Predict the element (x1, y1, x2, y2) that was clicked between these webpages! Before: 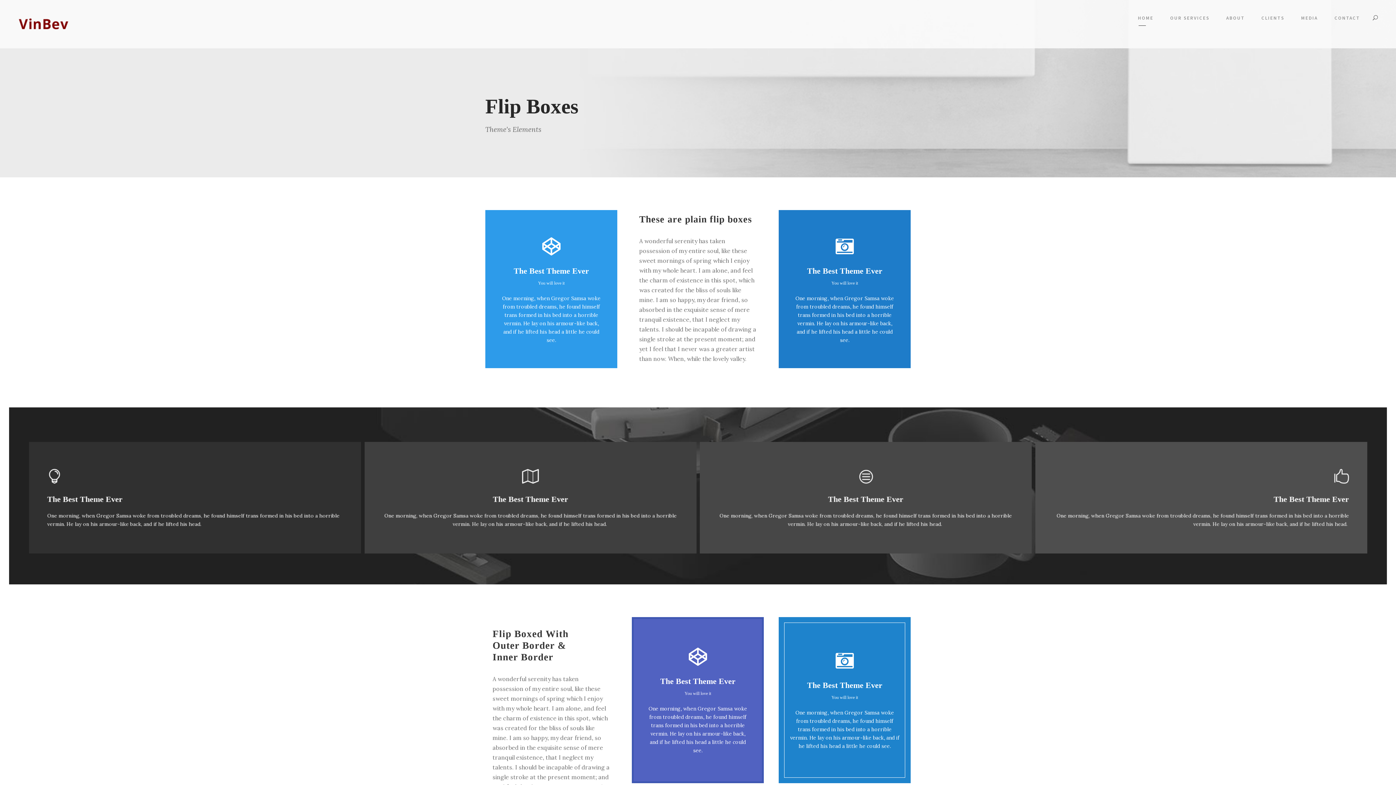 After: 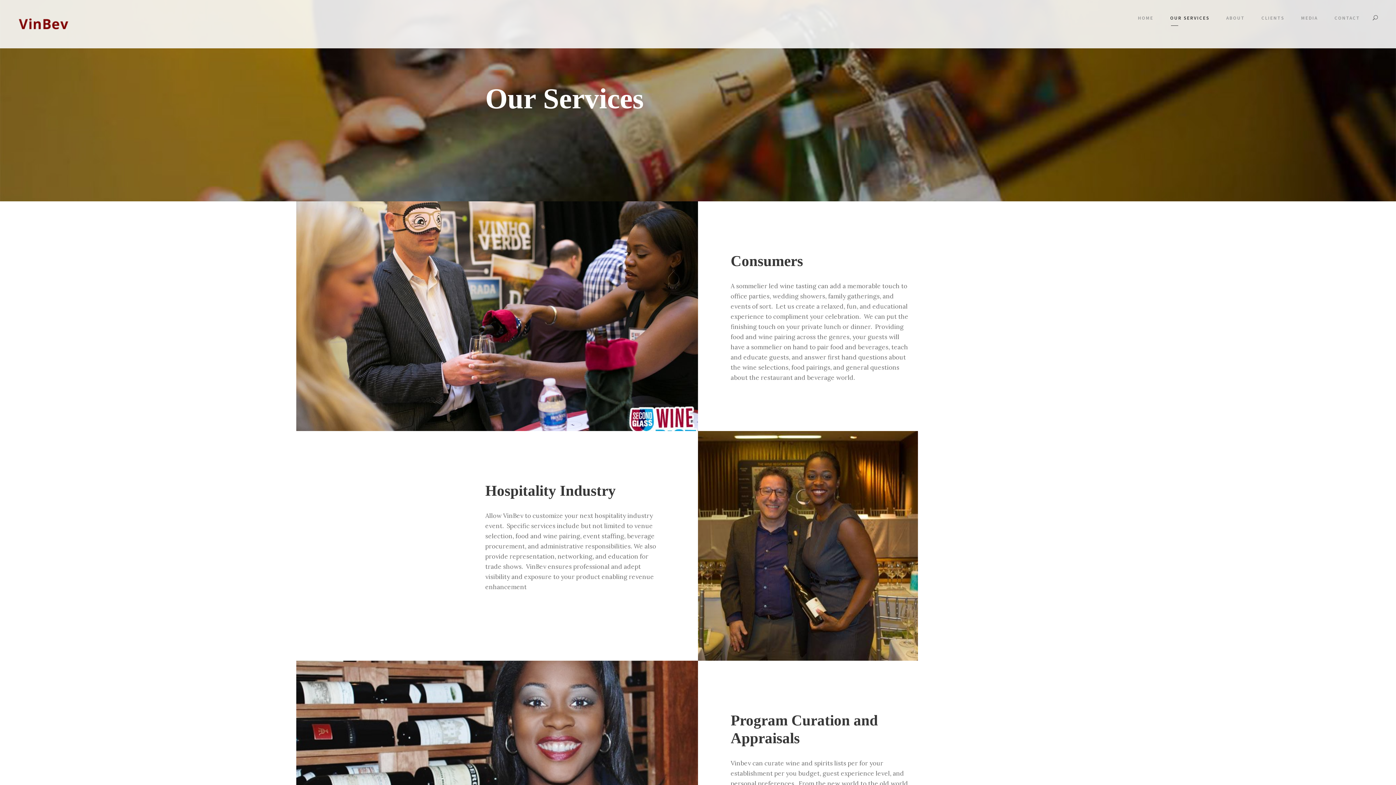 Action: label: OUR SERVICES bbox: (1170, 14, 1209, 25)